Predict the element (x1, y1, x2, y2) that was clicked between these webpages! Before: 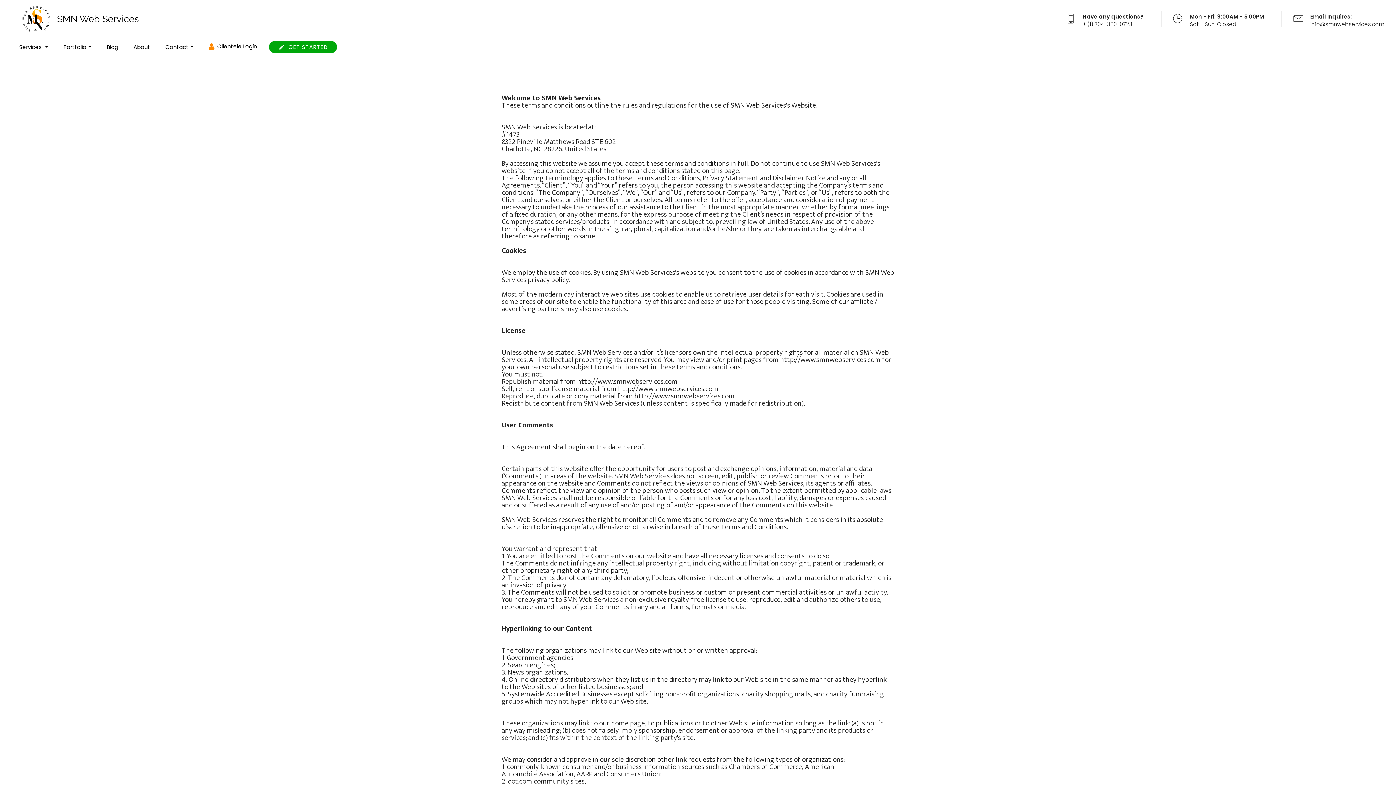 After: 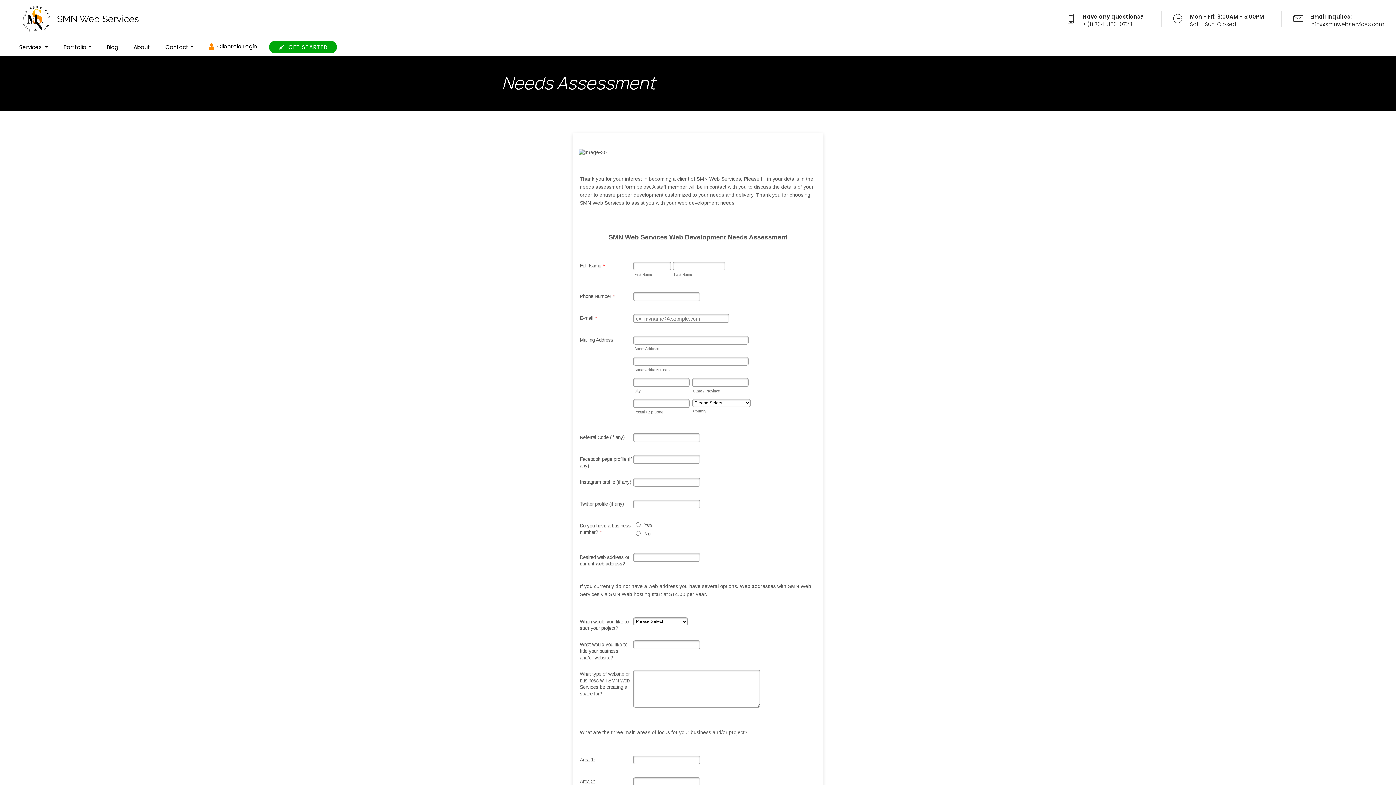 Action: bbox: (269, 40, 337, 53) label: GET STARTED